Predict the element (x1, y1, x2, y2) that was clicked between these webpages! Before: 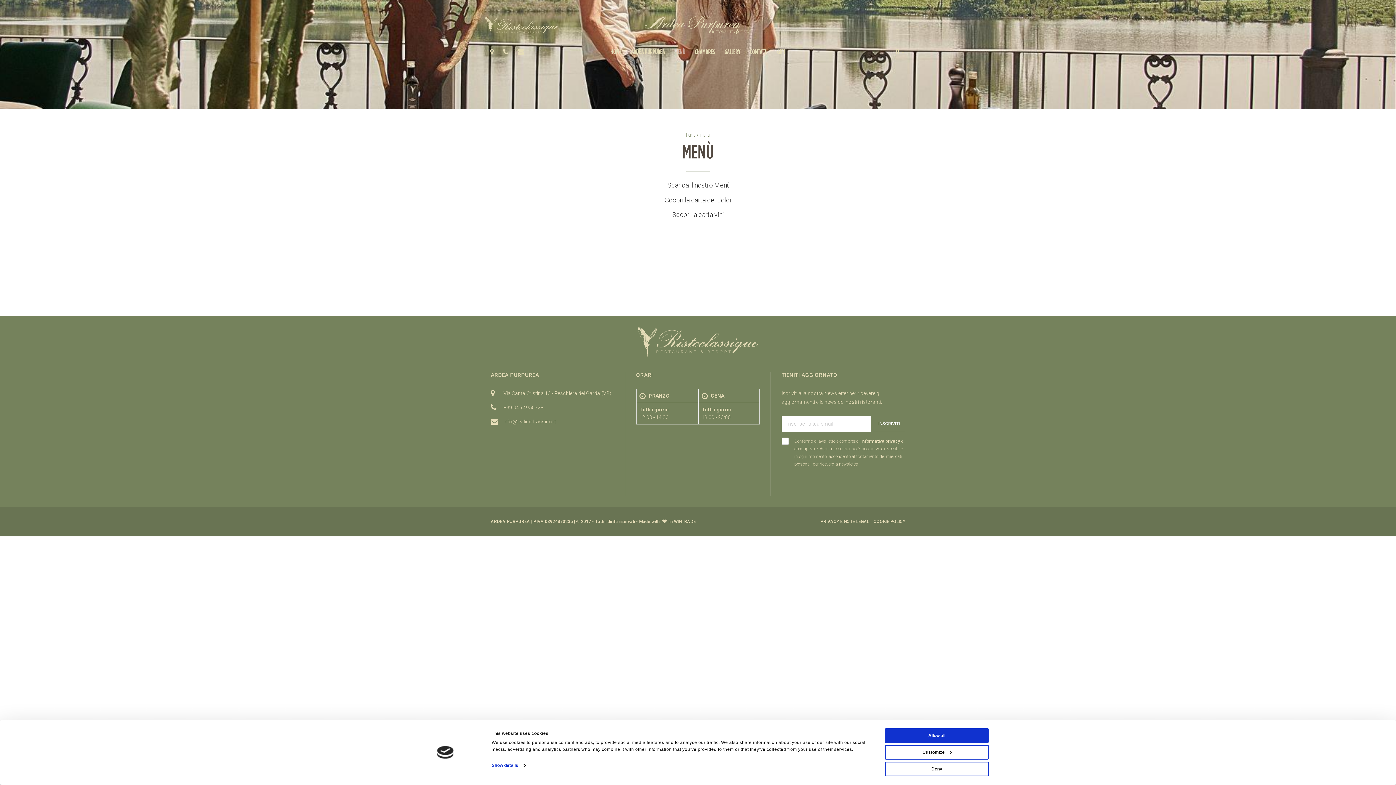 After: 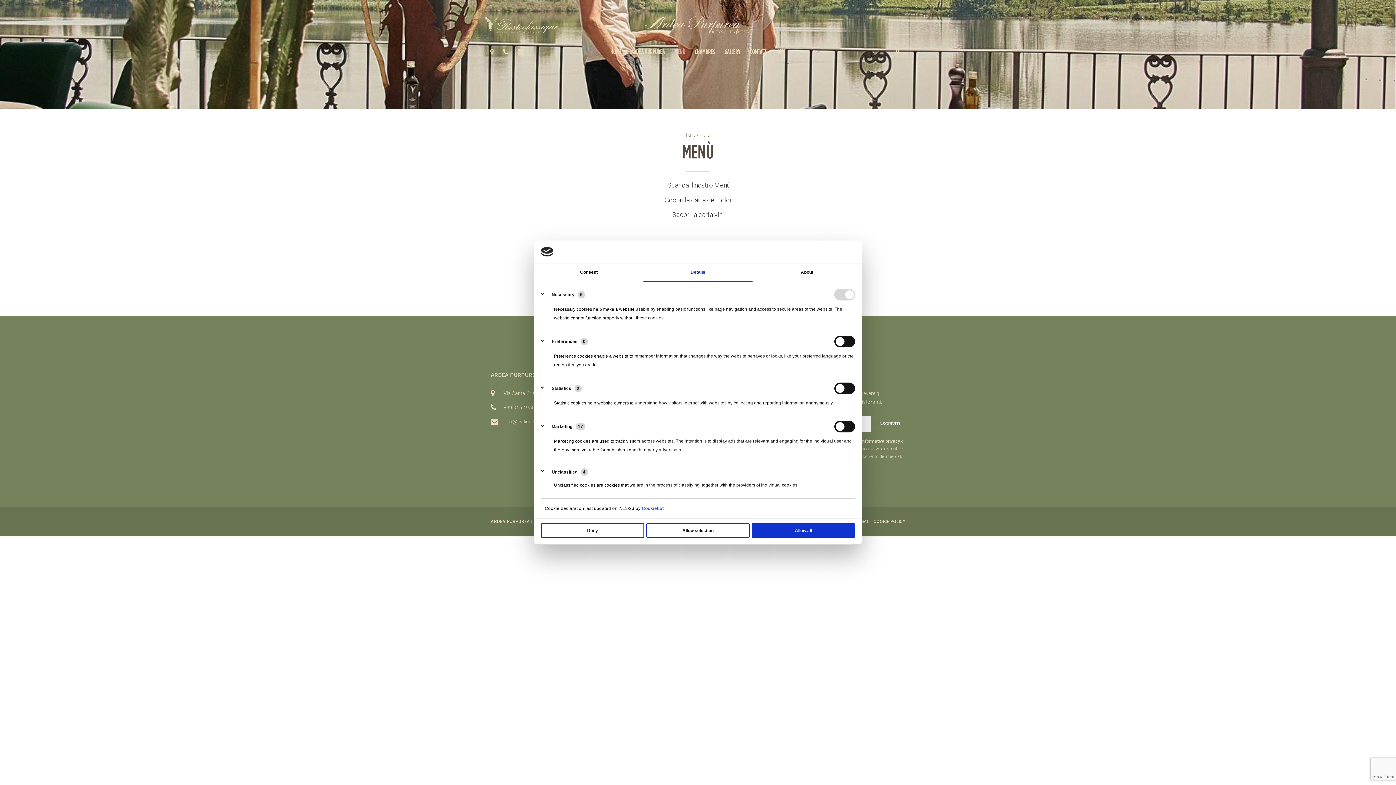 Action: bbox: (491, 761, 525, 770) label: Show details